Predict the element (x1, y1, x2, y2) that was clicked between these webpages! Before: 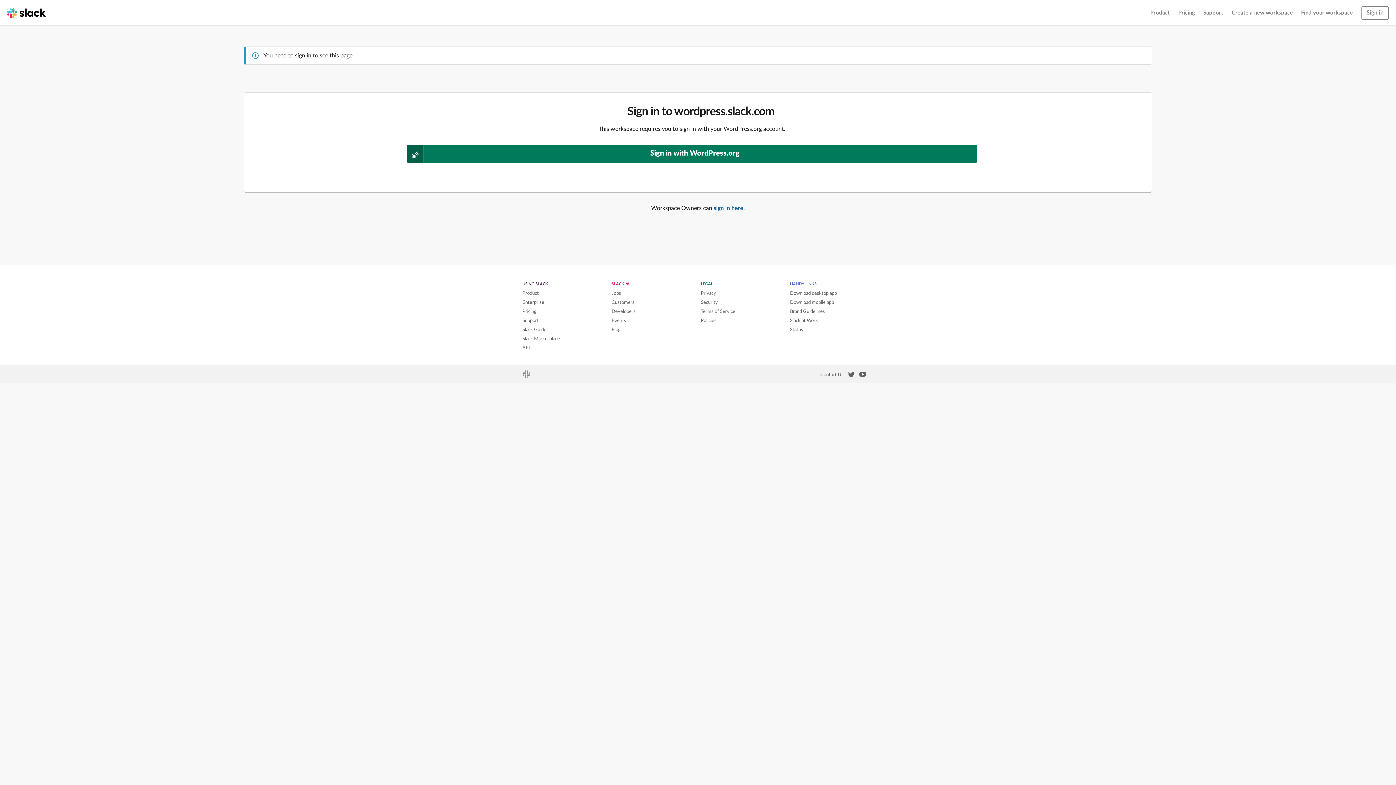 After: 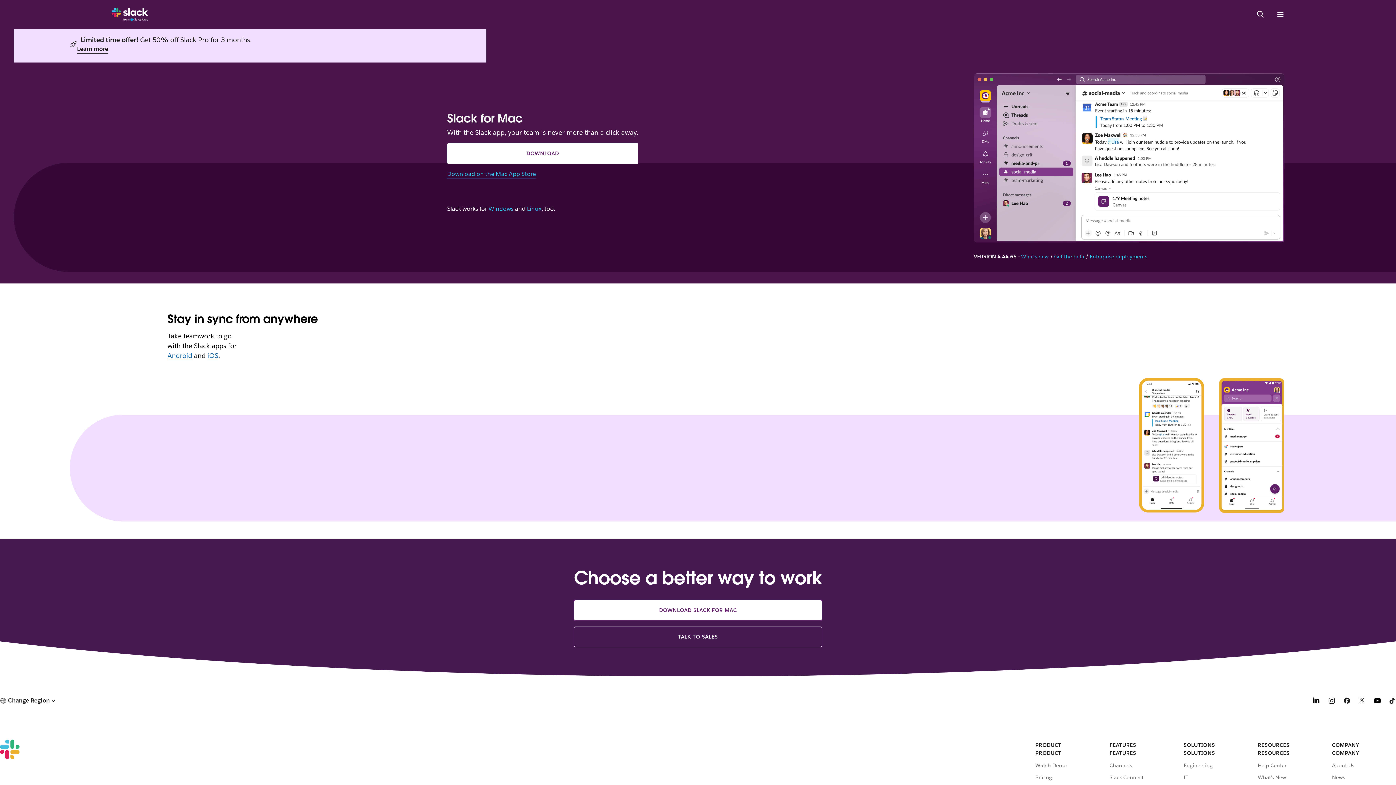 Action: label: Download desktop app bbox: (790, 291, 837, 296)